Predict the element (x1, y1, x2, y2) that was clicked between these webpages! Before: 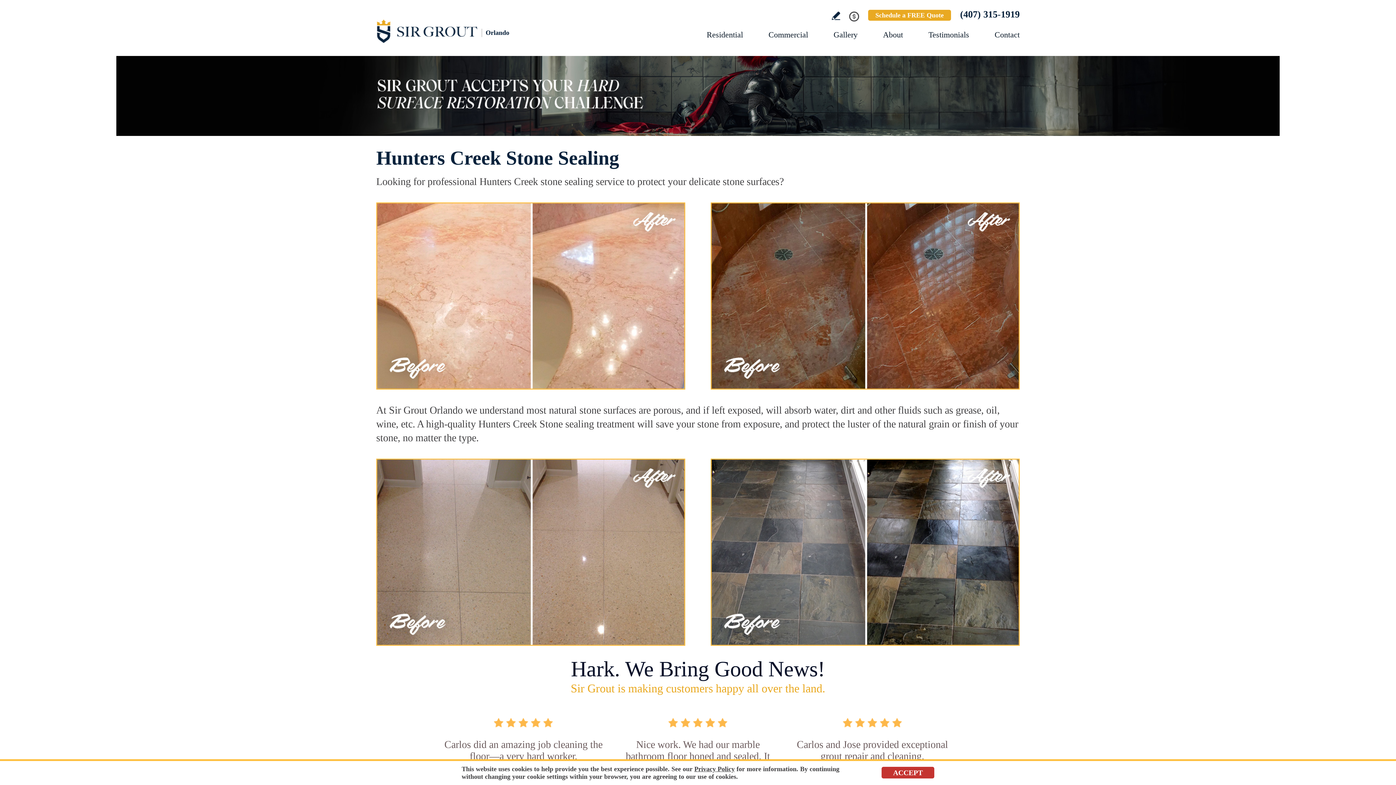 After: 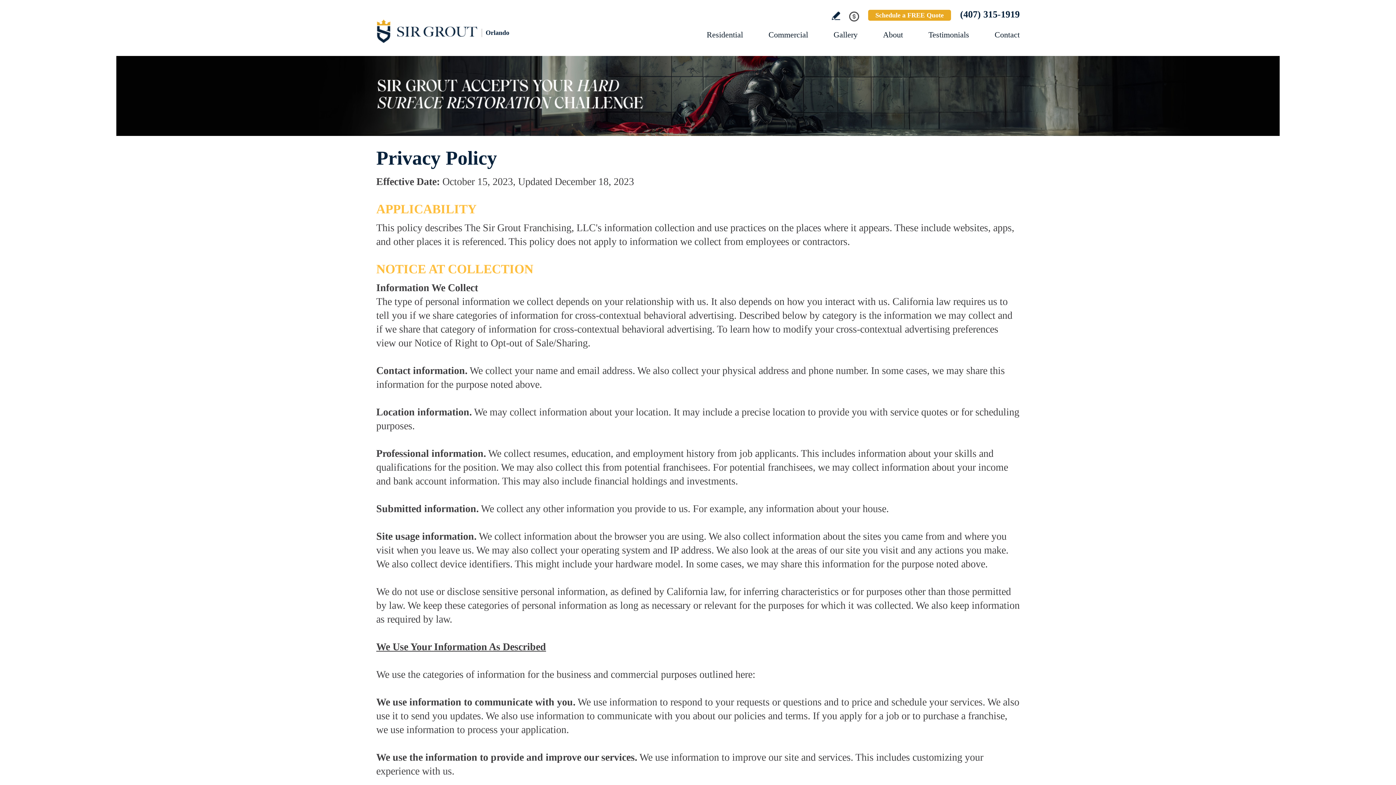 Action: label: Go to Privacy Policy bbox: (694, 765, 734, 773)